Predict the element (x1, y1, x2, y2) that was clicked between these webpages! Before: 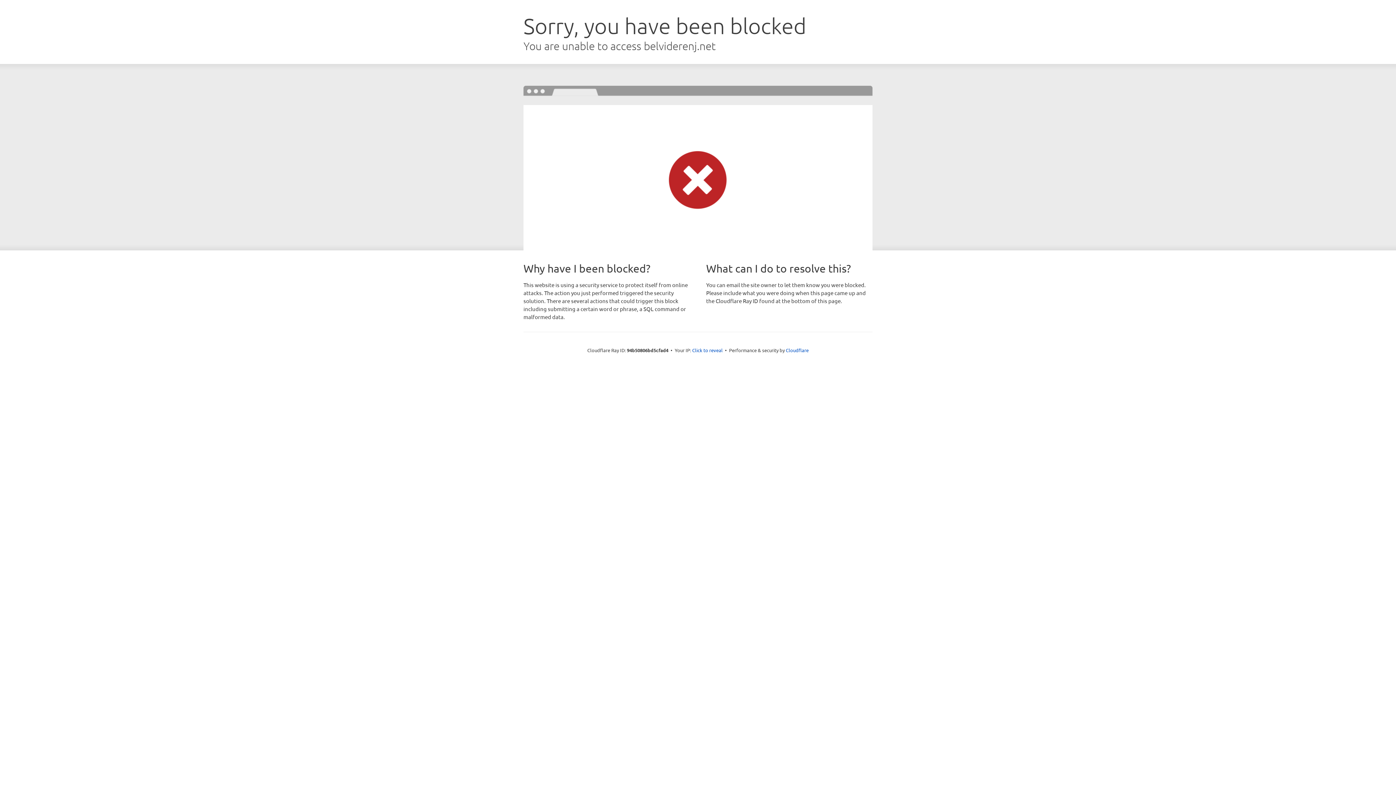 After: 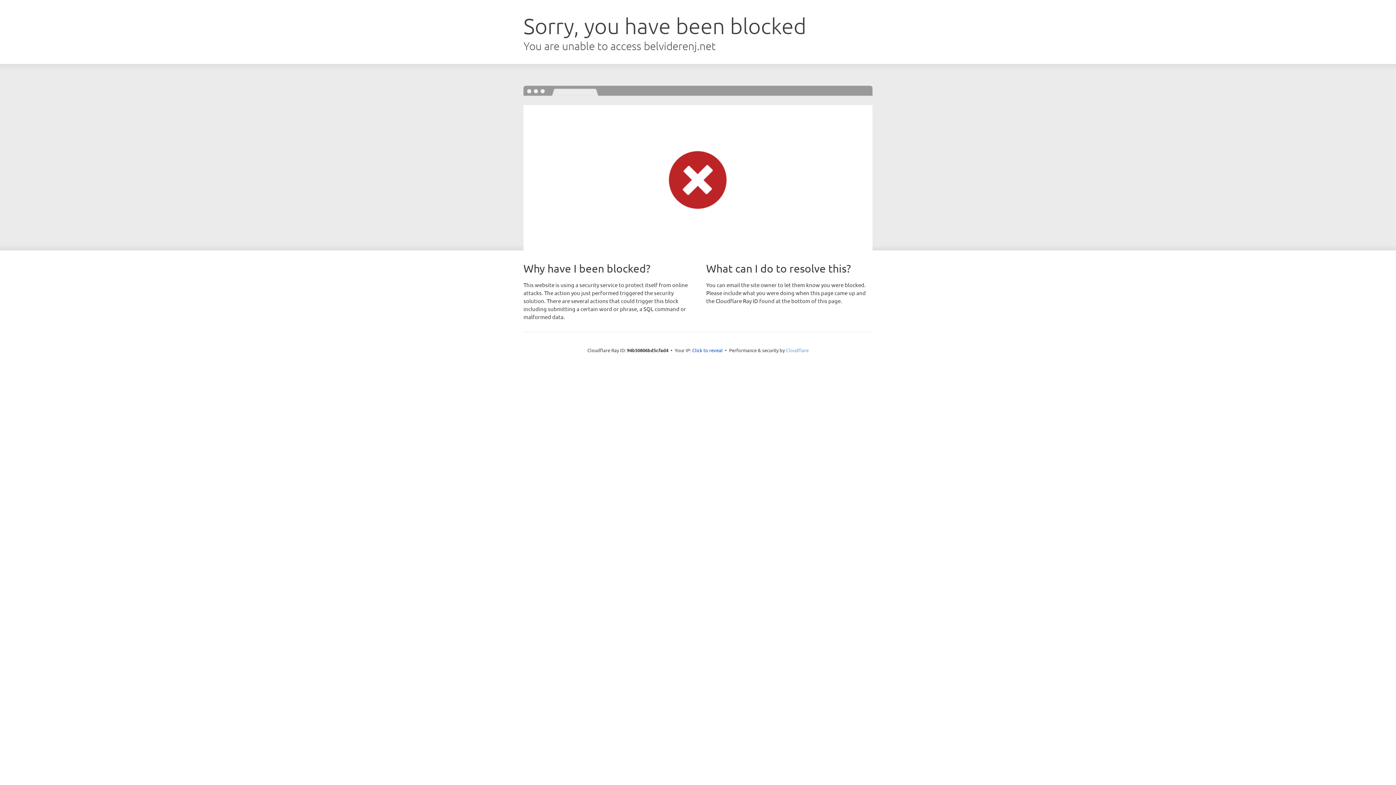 Action: bbox: (786, 347, 808, 353) label: Cloudflare